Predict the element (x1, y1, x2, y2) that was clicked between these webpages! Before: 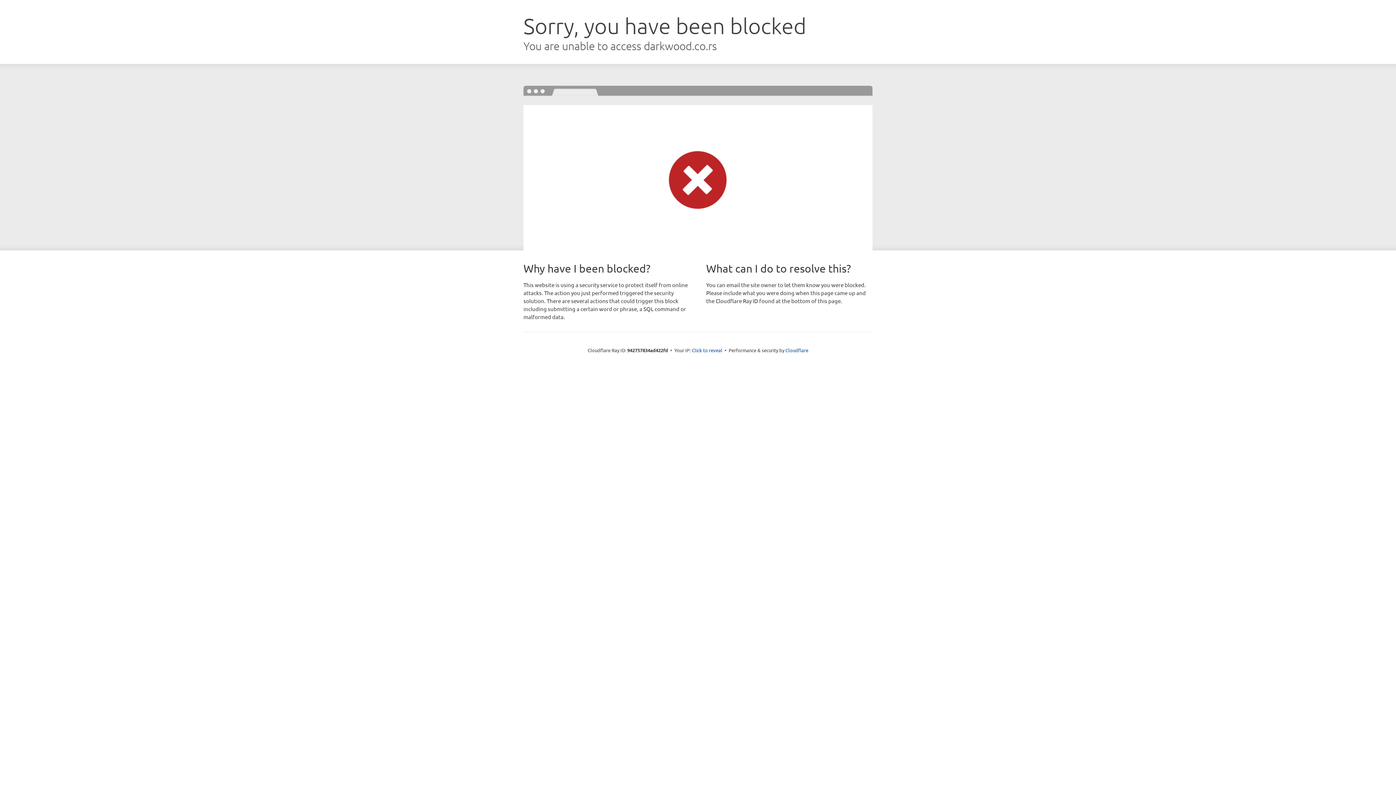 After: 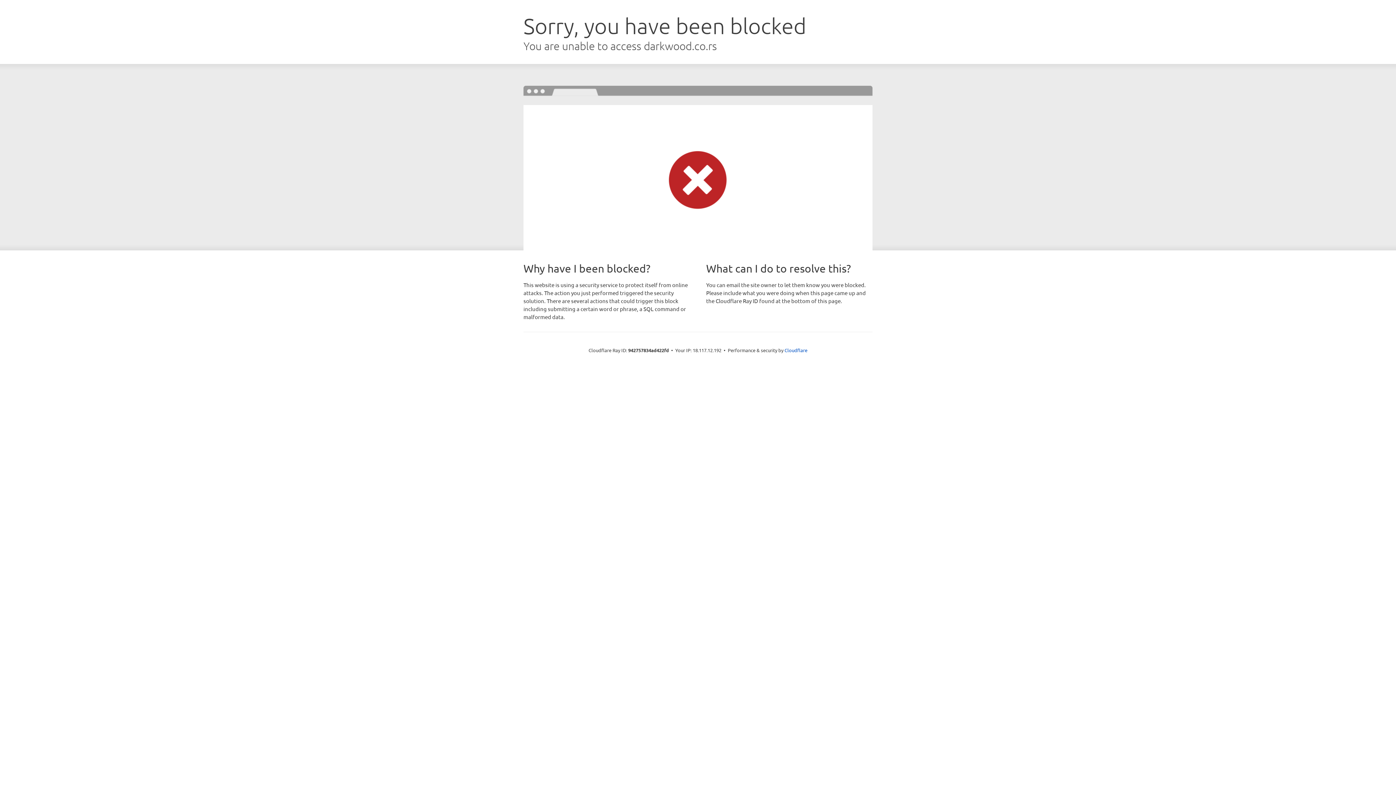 Action: bbox: (692, 346, 722, 353) label: Click to reveal